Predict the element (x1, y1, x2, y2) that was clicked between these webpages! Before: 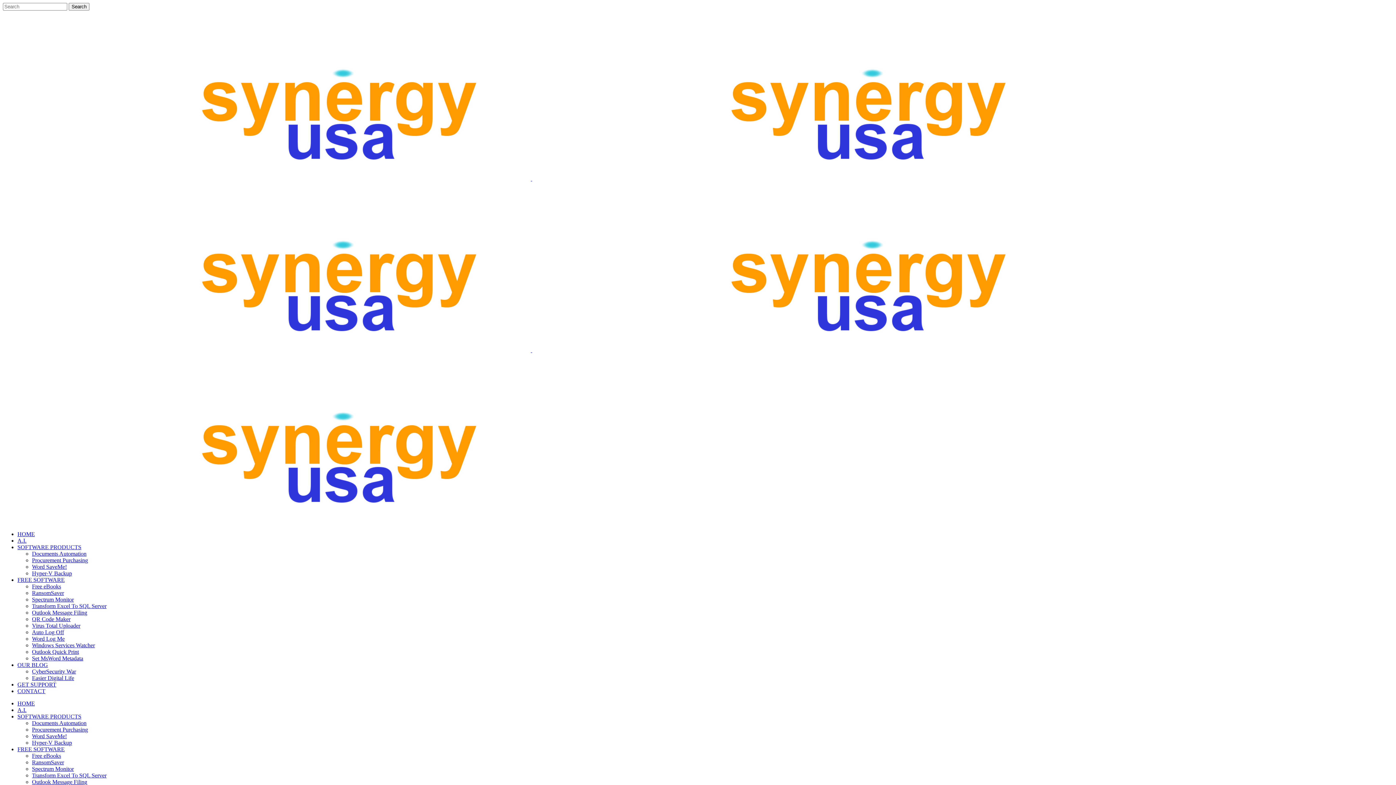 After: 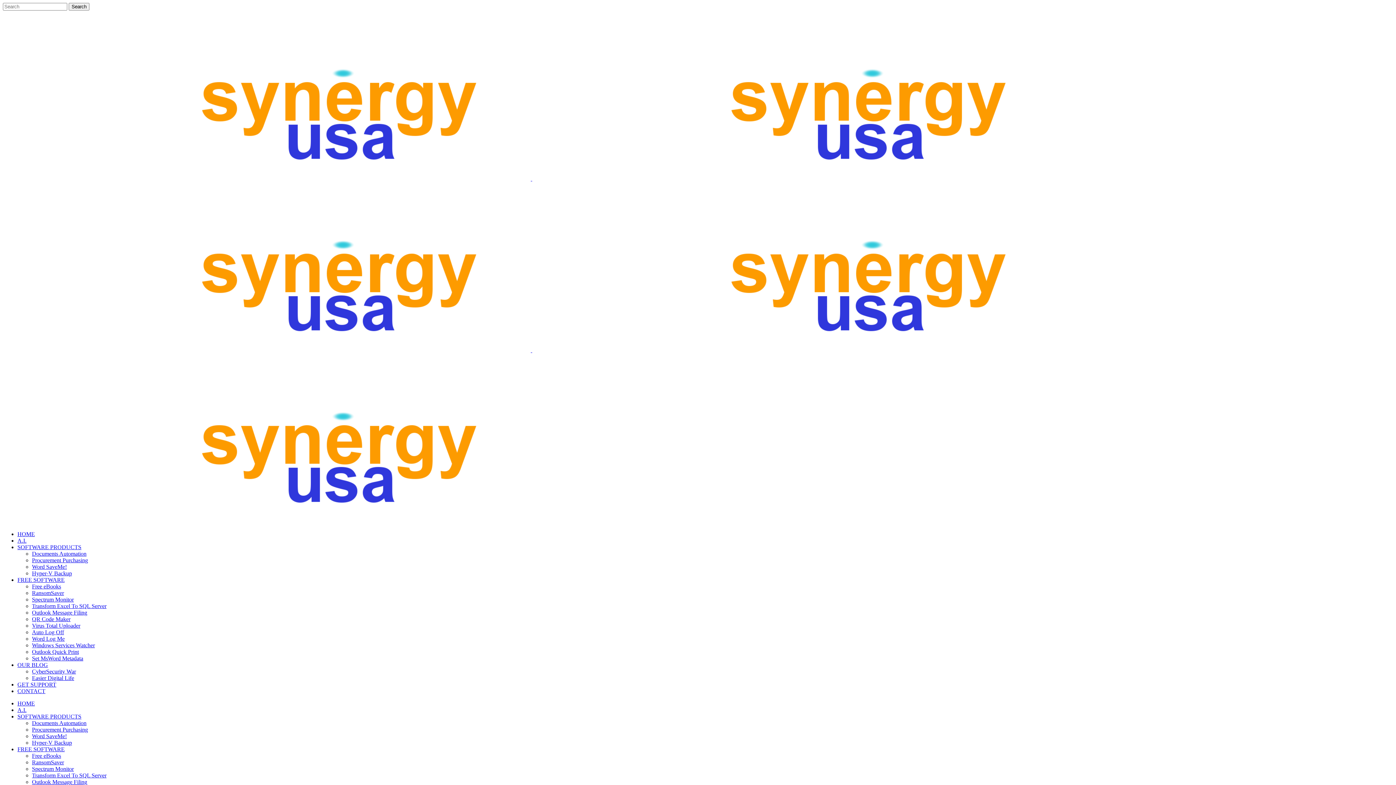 Action: label: Set MsWord Metadata bbox: (32, 655, 83, 661)